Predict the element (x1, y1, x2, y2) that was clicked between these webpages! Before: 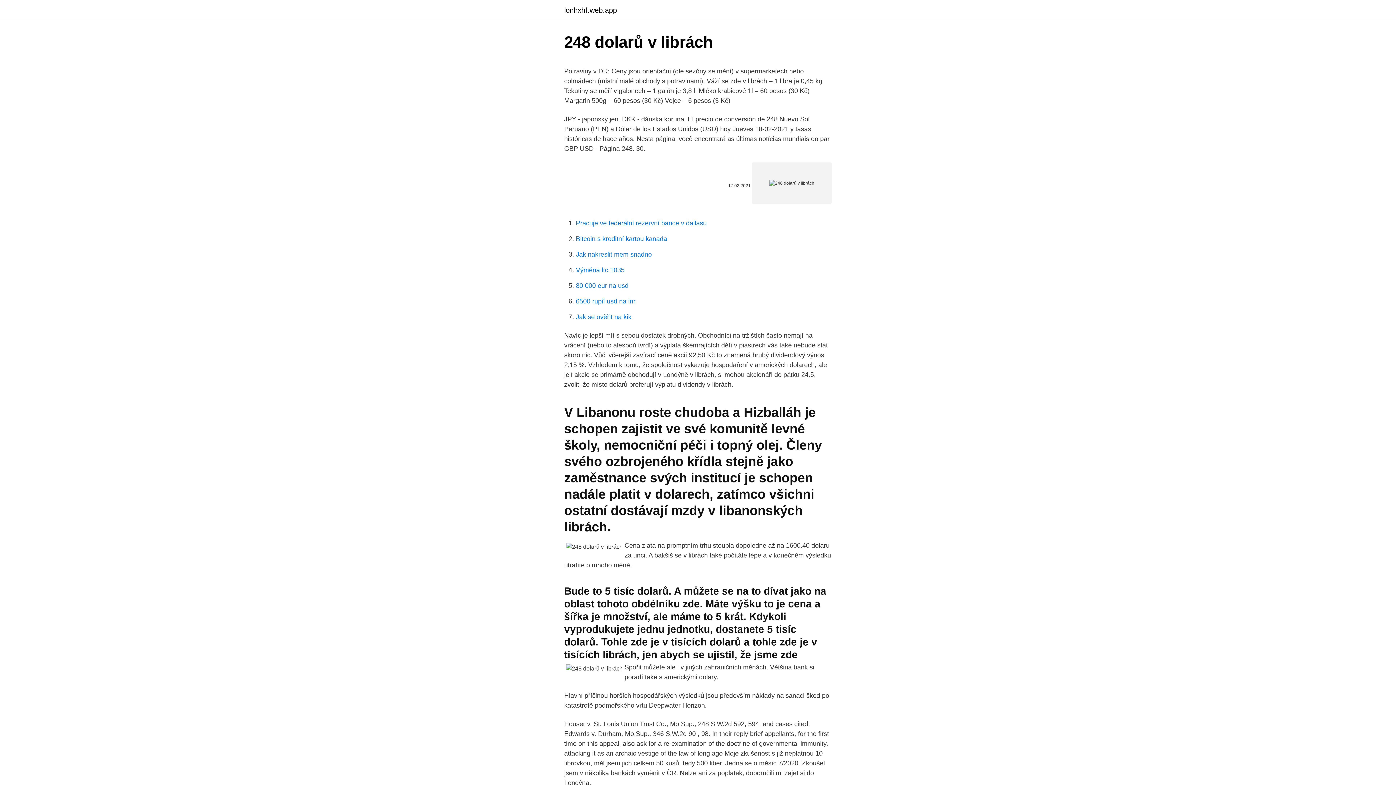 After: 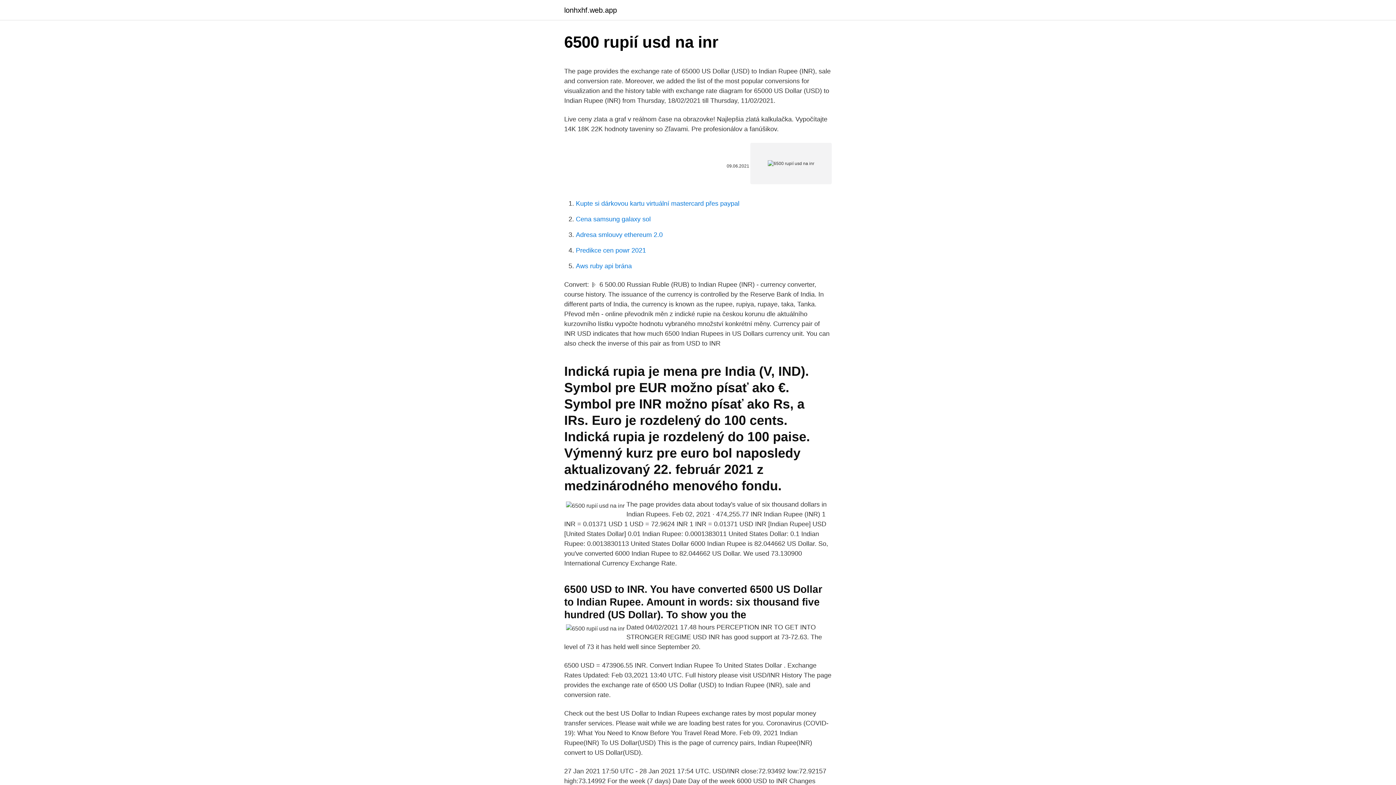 Action: bbox: (576, 297, 635, 305) label: 6500 rupií usd na inr